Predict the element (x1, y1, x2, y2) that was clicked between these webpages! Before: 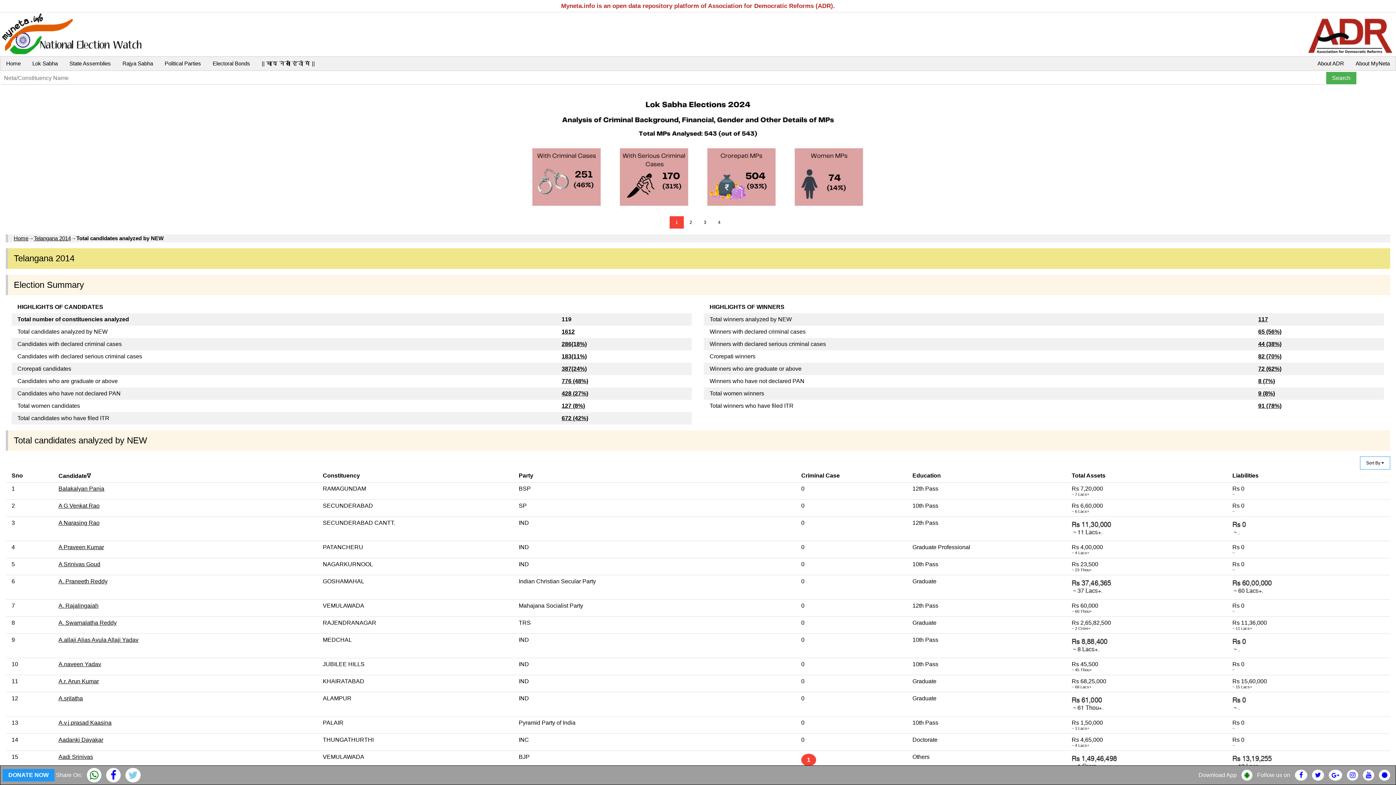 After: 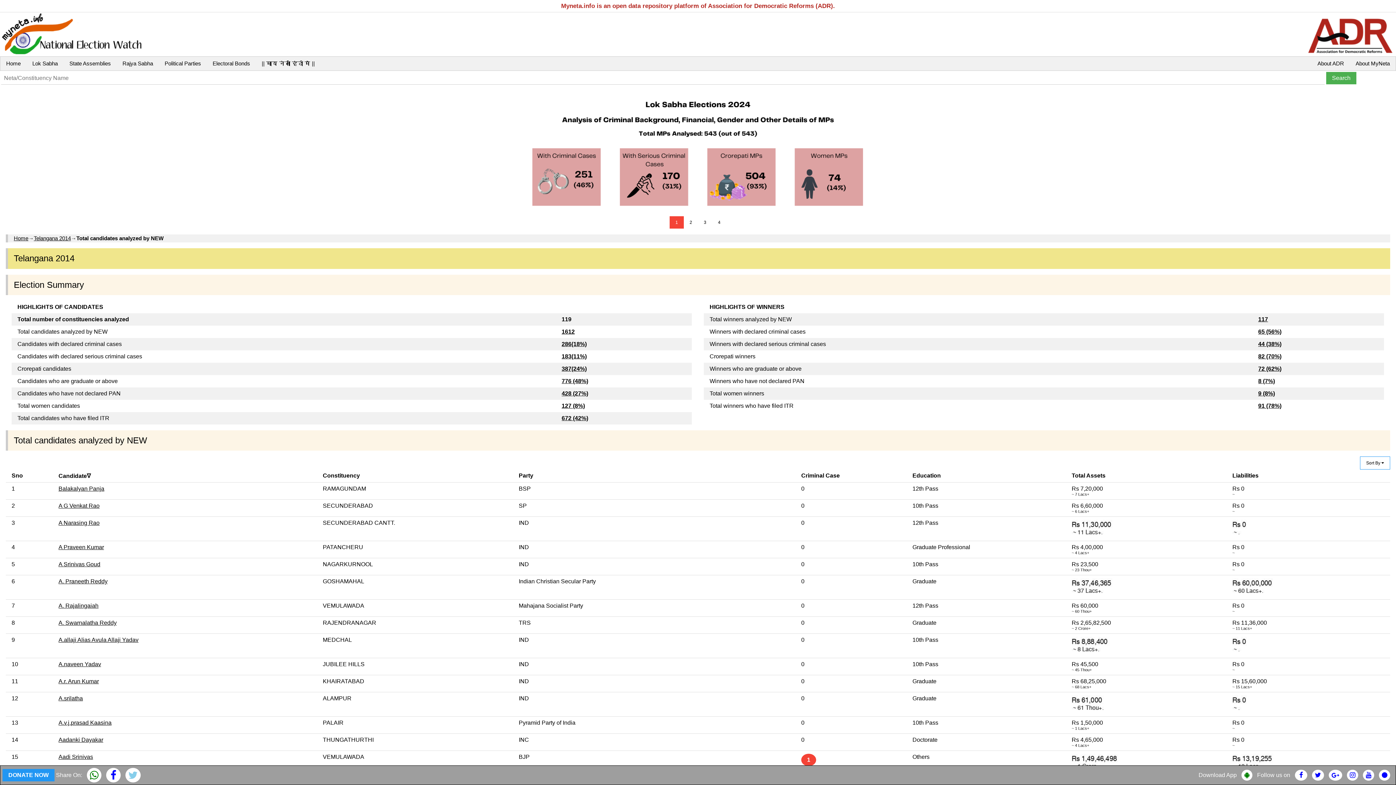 Action: bbox: (1347, 772, 1358, 778)